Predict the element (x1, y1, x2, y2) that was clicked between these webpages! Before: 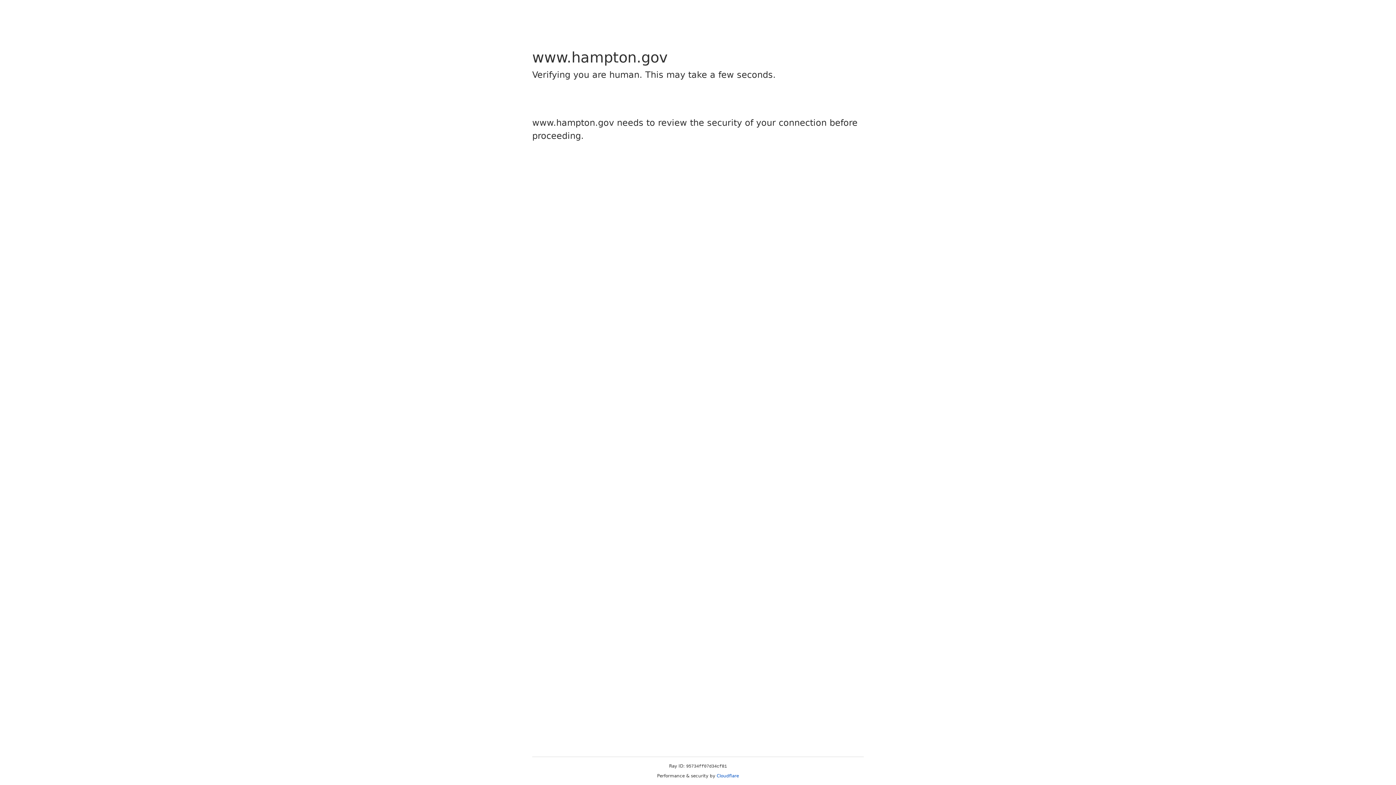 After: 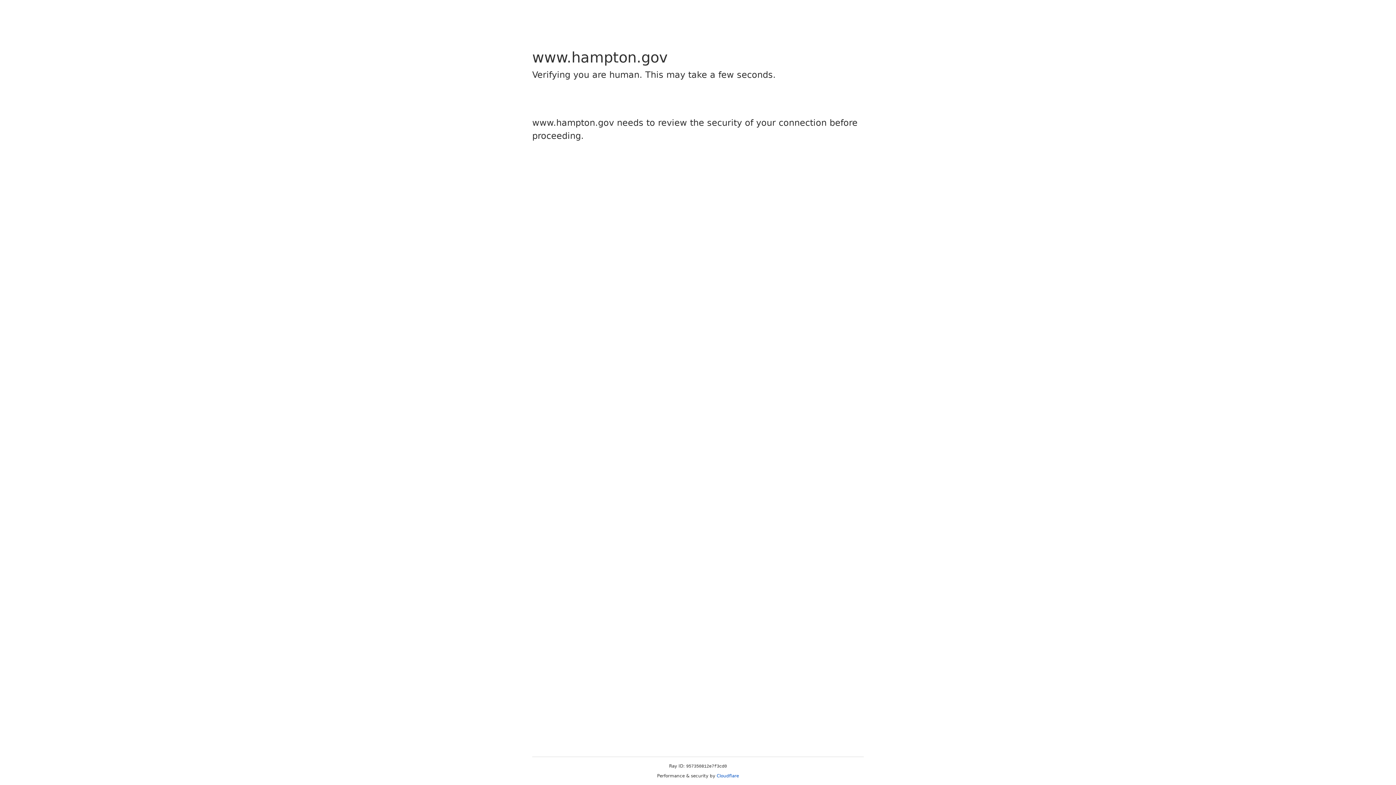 Action: label: Cloudflare bbox: (716, 773, 739, 778)